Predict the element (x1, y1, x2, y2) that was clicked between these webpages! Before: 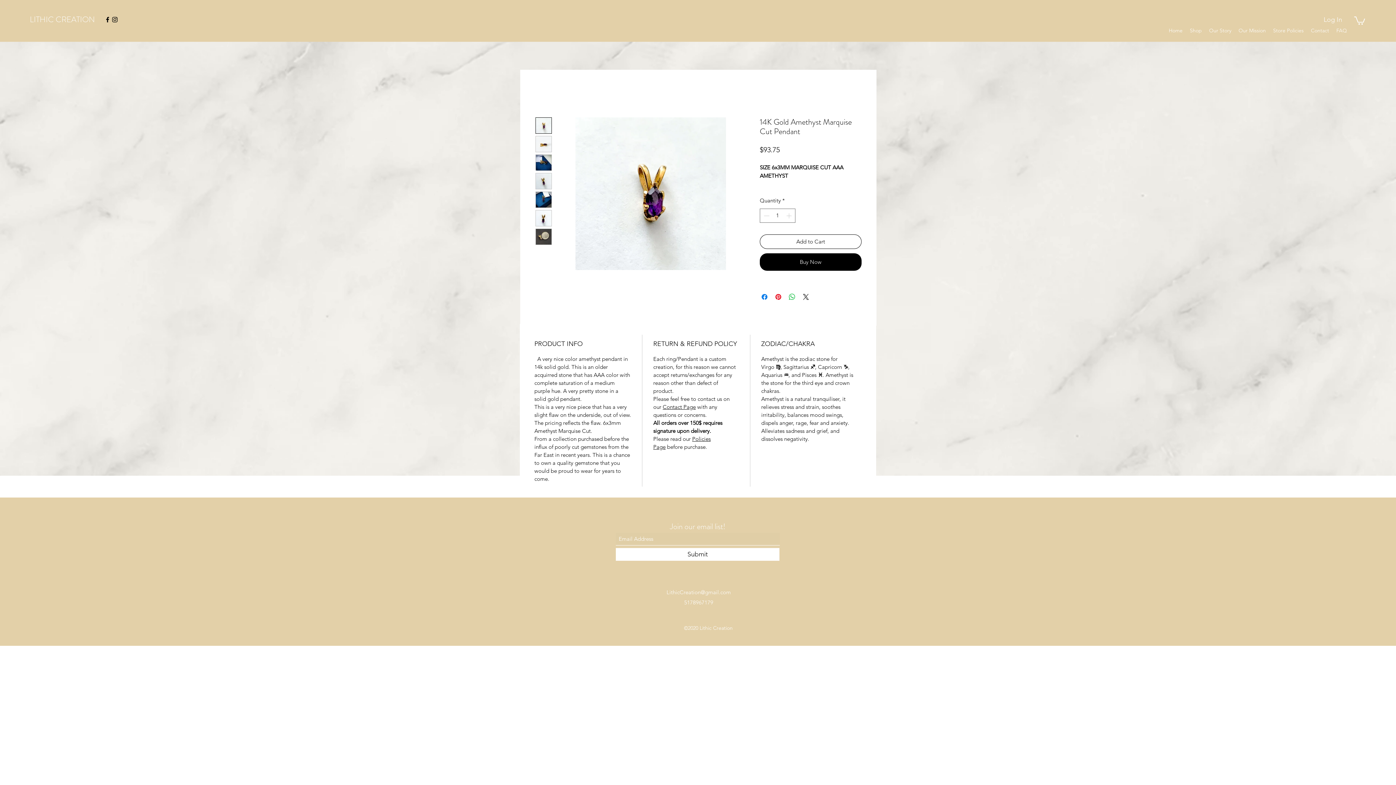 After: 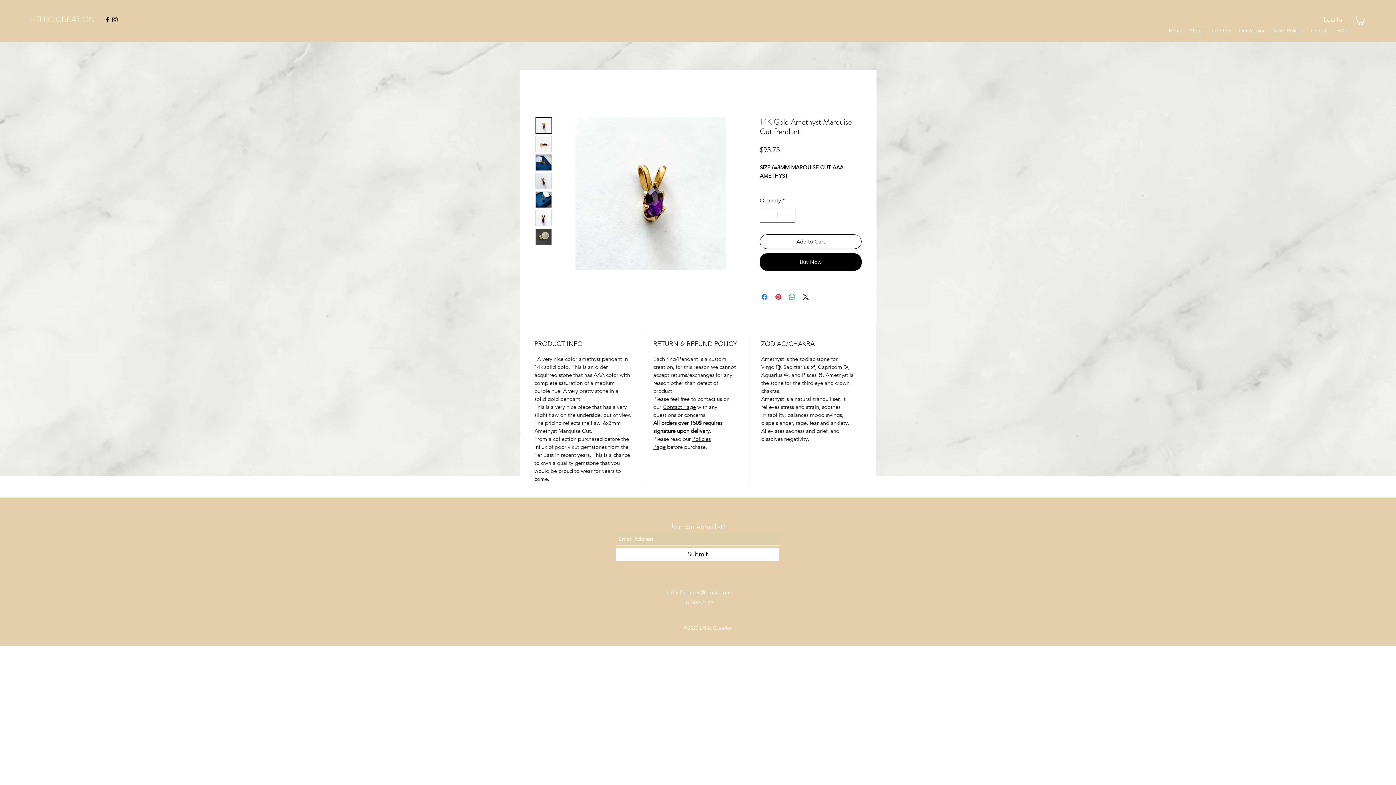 Action: bbox: (535, 117, 552, 133)